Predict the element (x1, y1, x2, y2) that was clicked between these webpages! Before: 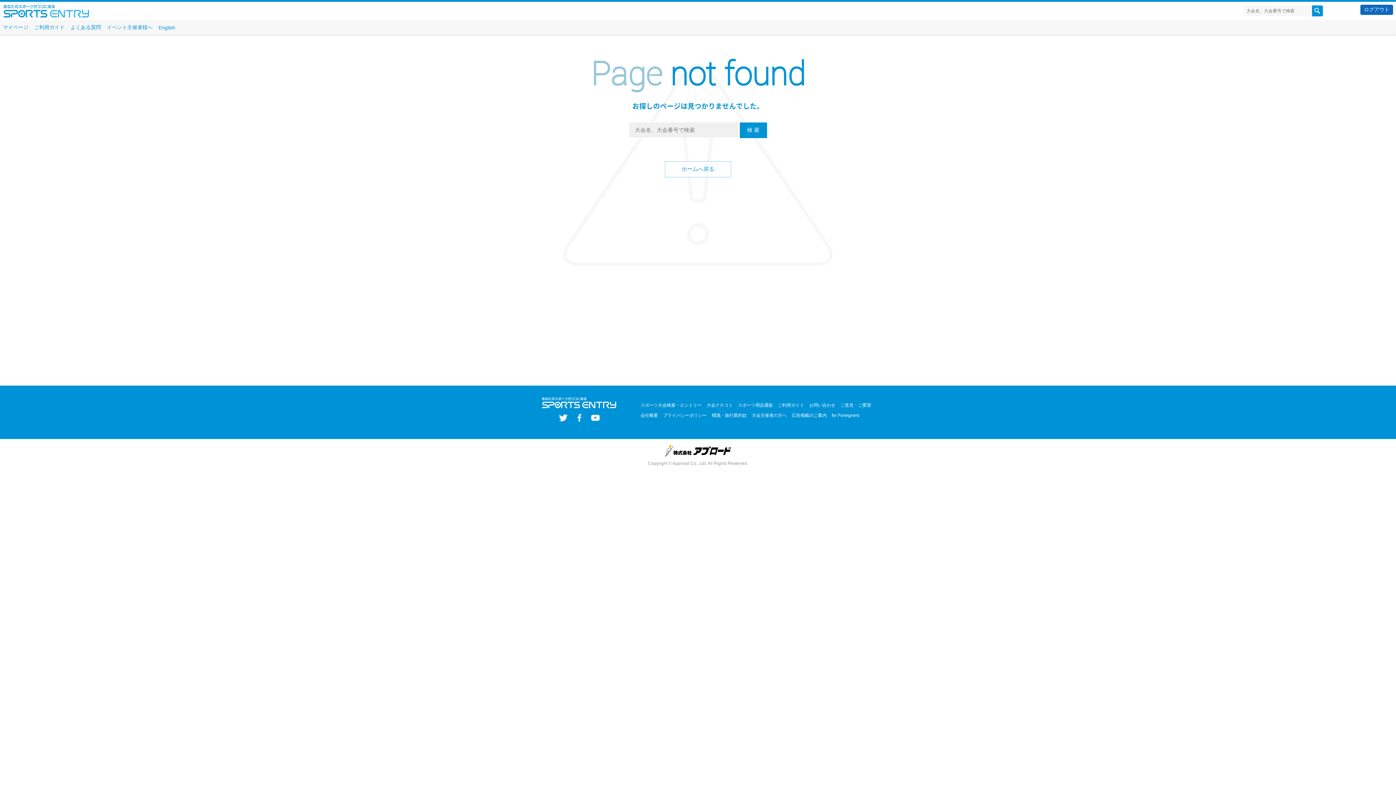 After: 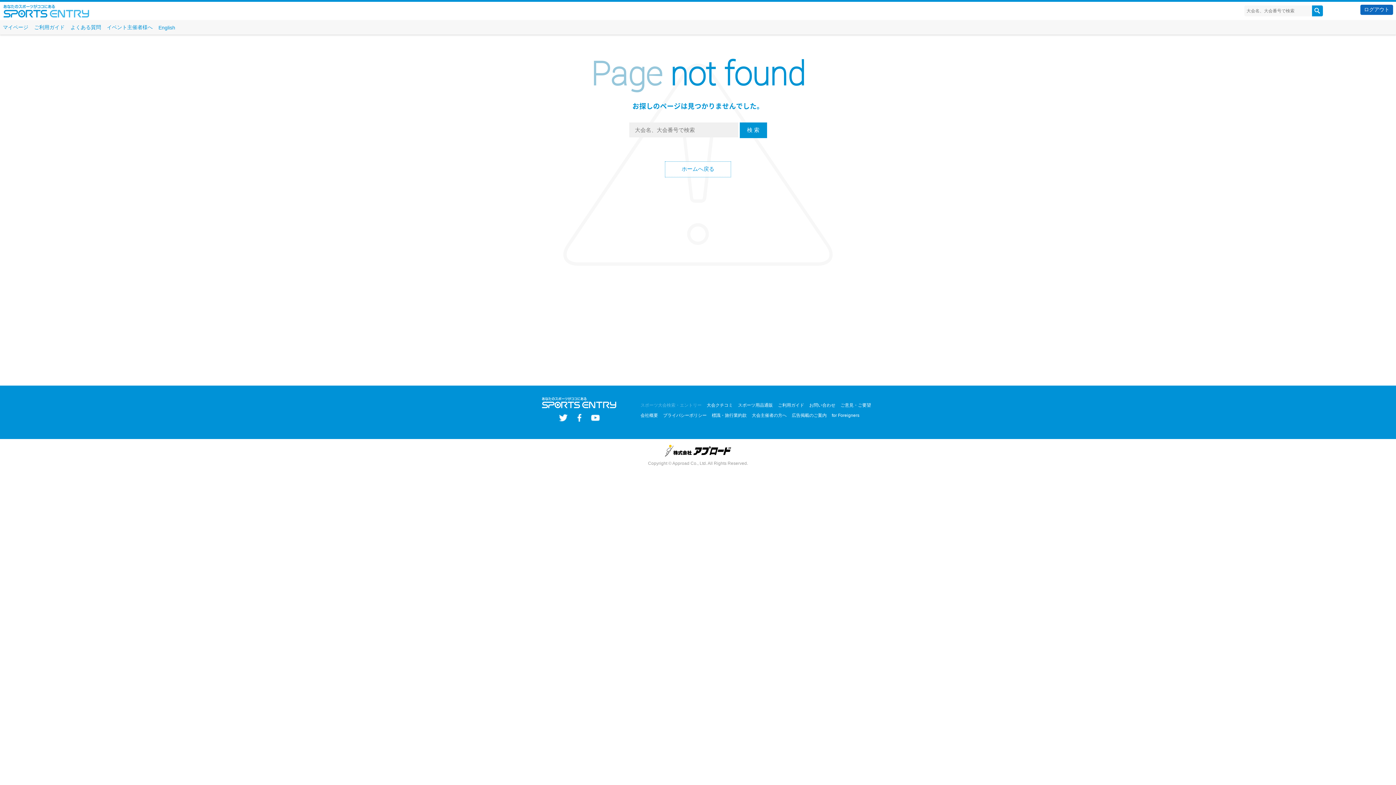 Action: bbox: (640, 400, 701, 410) label: スポーツ大会検索・エントリー